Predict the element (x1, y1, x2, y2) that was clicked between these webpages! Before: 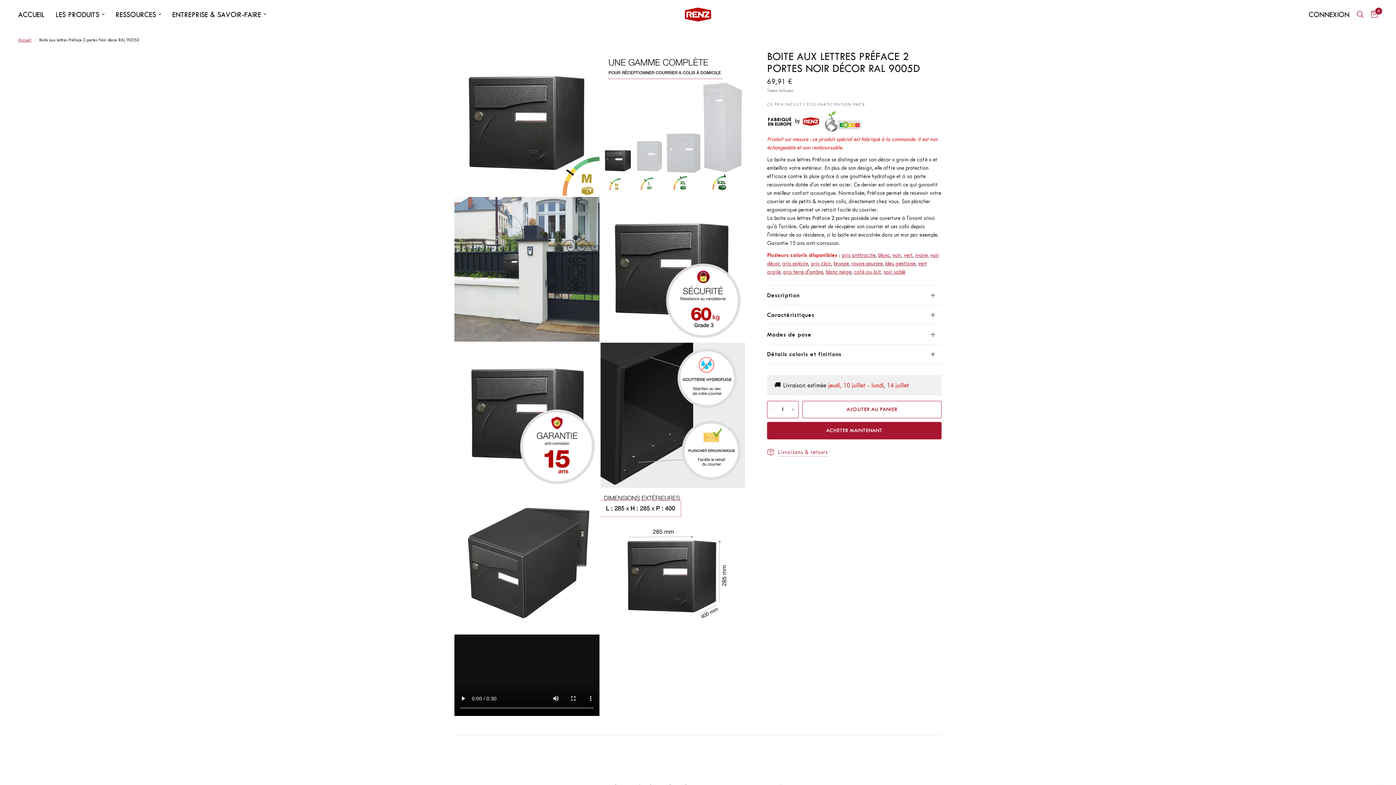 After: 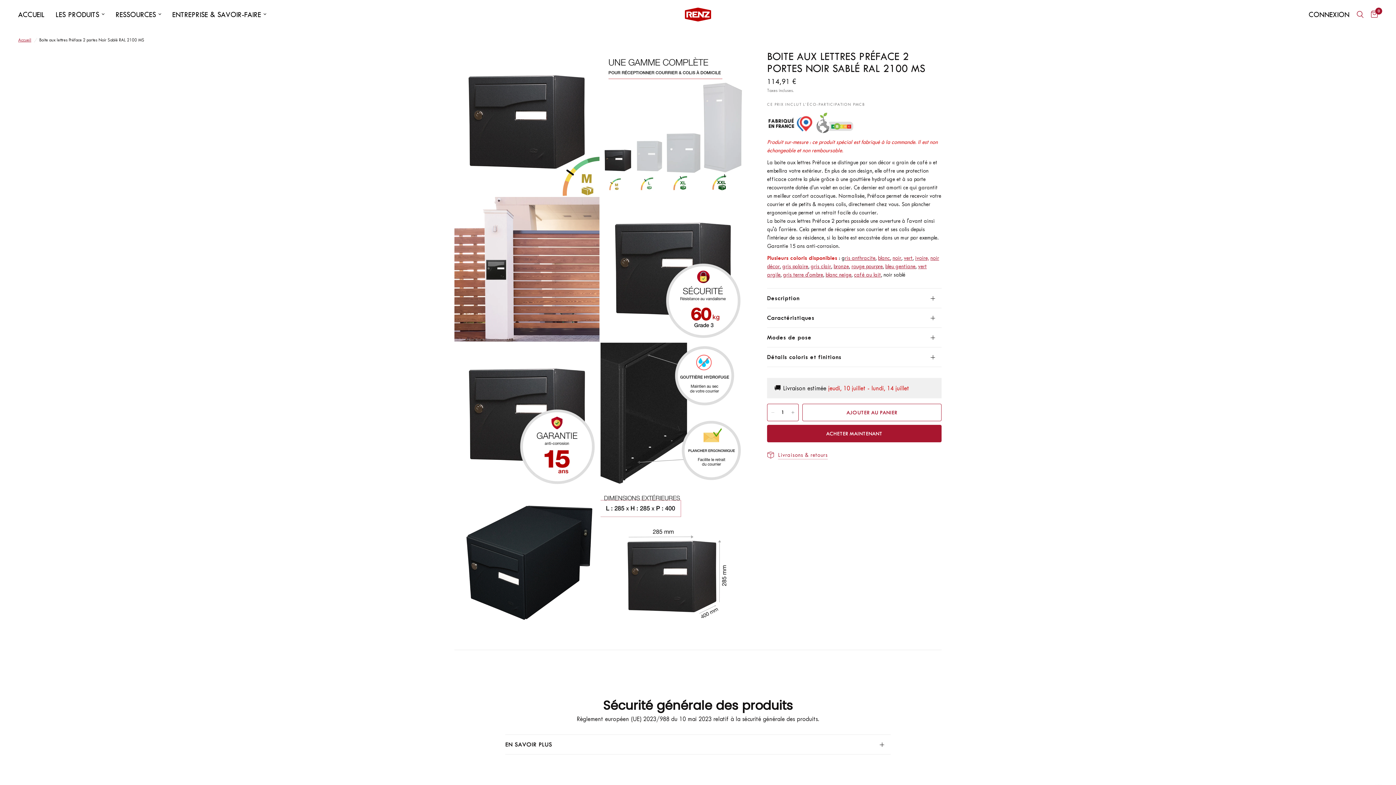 Action: label: noir sablé bbox: (883, 268, 905, 275)